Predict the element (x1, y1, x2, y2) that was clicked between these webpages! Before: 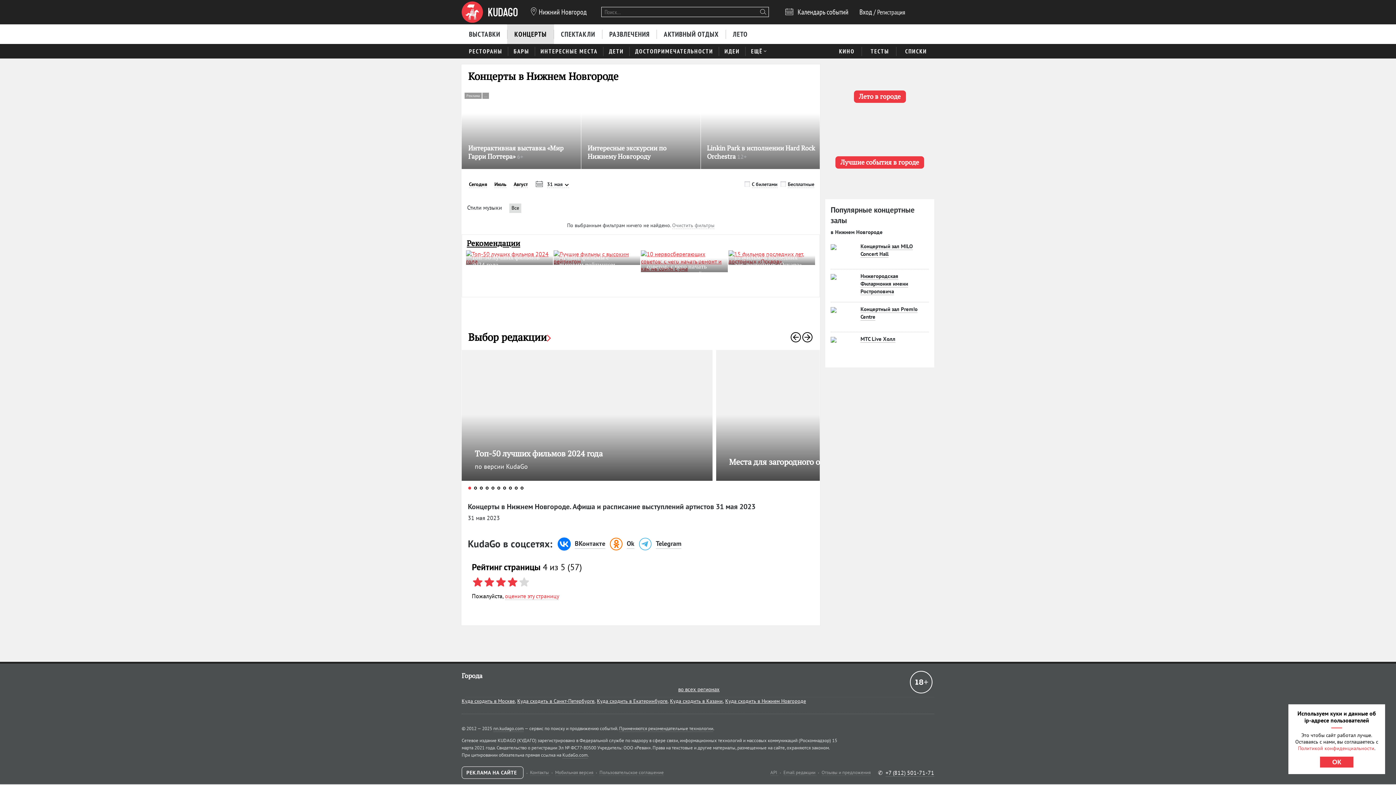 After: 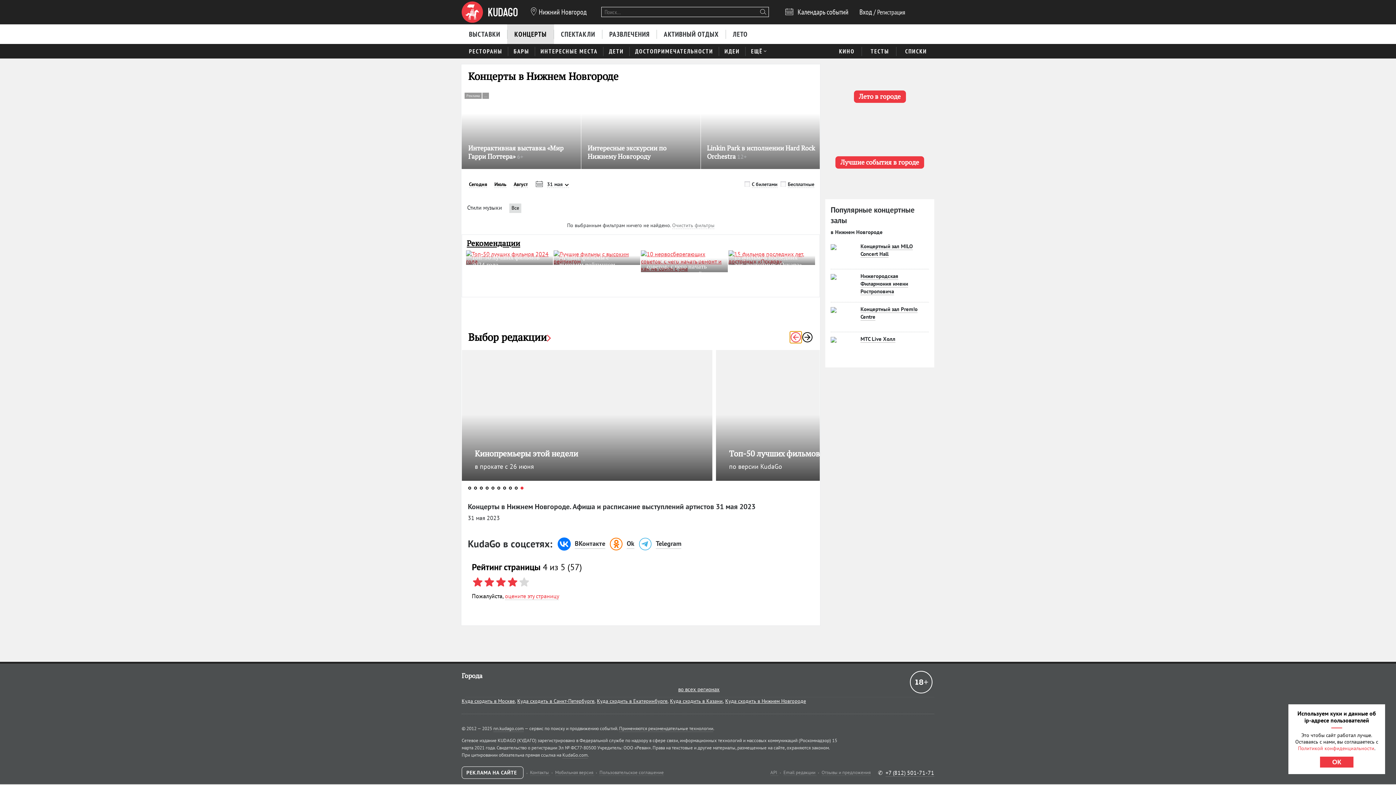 Action: label: Previous slide bbox: (790, 331, 801, 343)